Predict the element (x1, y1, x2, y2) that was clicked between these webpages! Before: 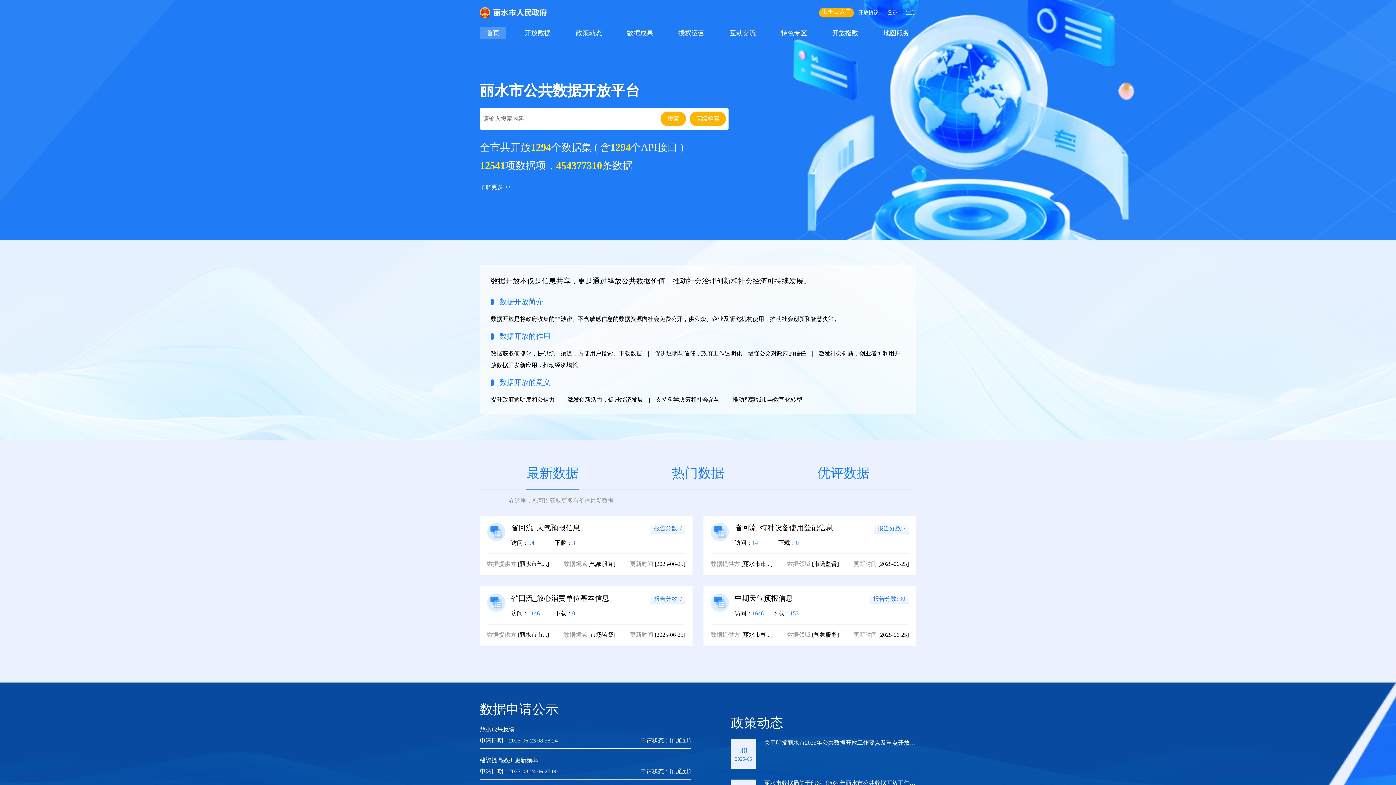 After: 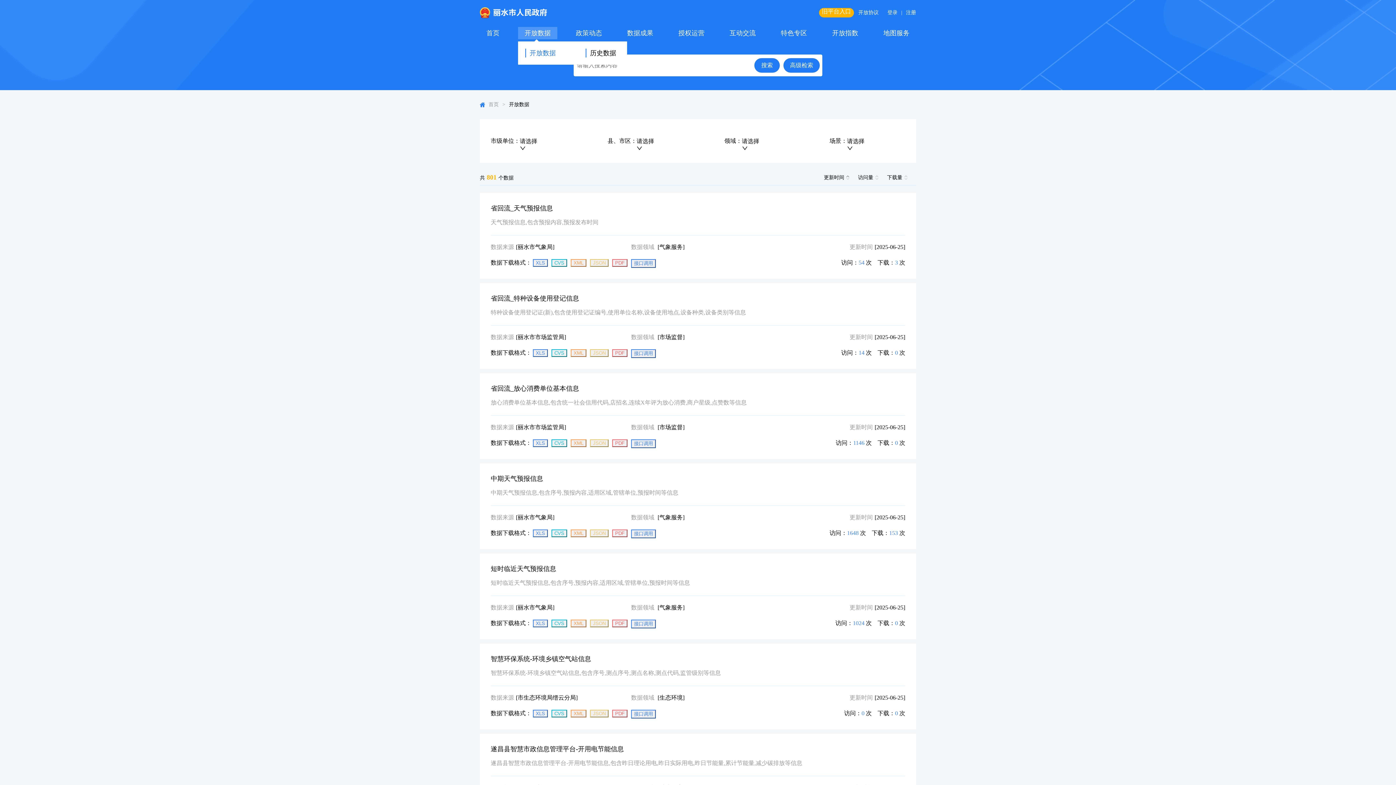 Action: bbox: (518, 26, 557, 39) label: 开放数据